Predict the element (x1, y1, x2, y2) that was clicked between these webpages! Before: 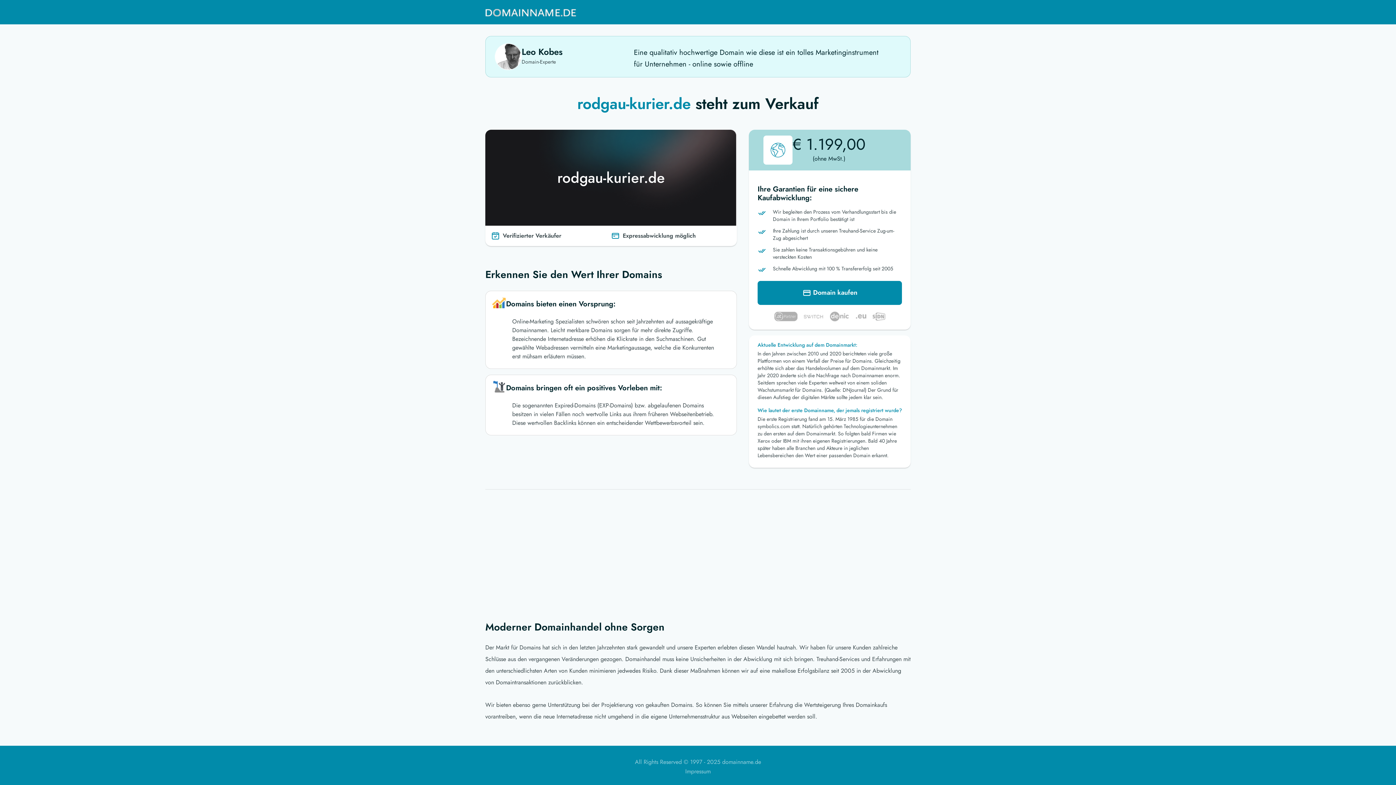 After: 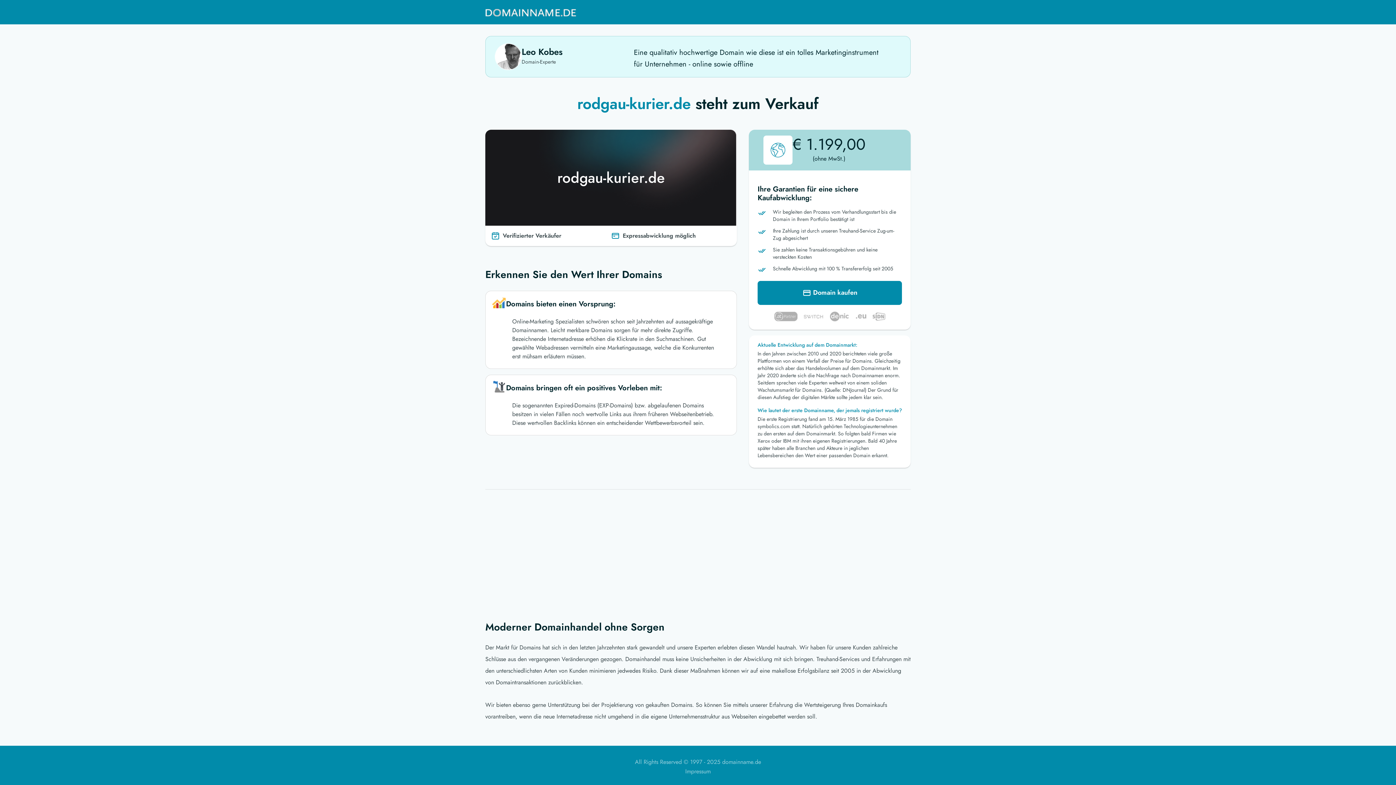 Action: bbox: (485, 3, 576, 21)